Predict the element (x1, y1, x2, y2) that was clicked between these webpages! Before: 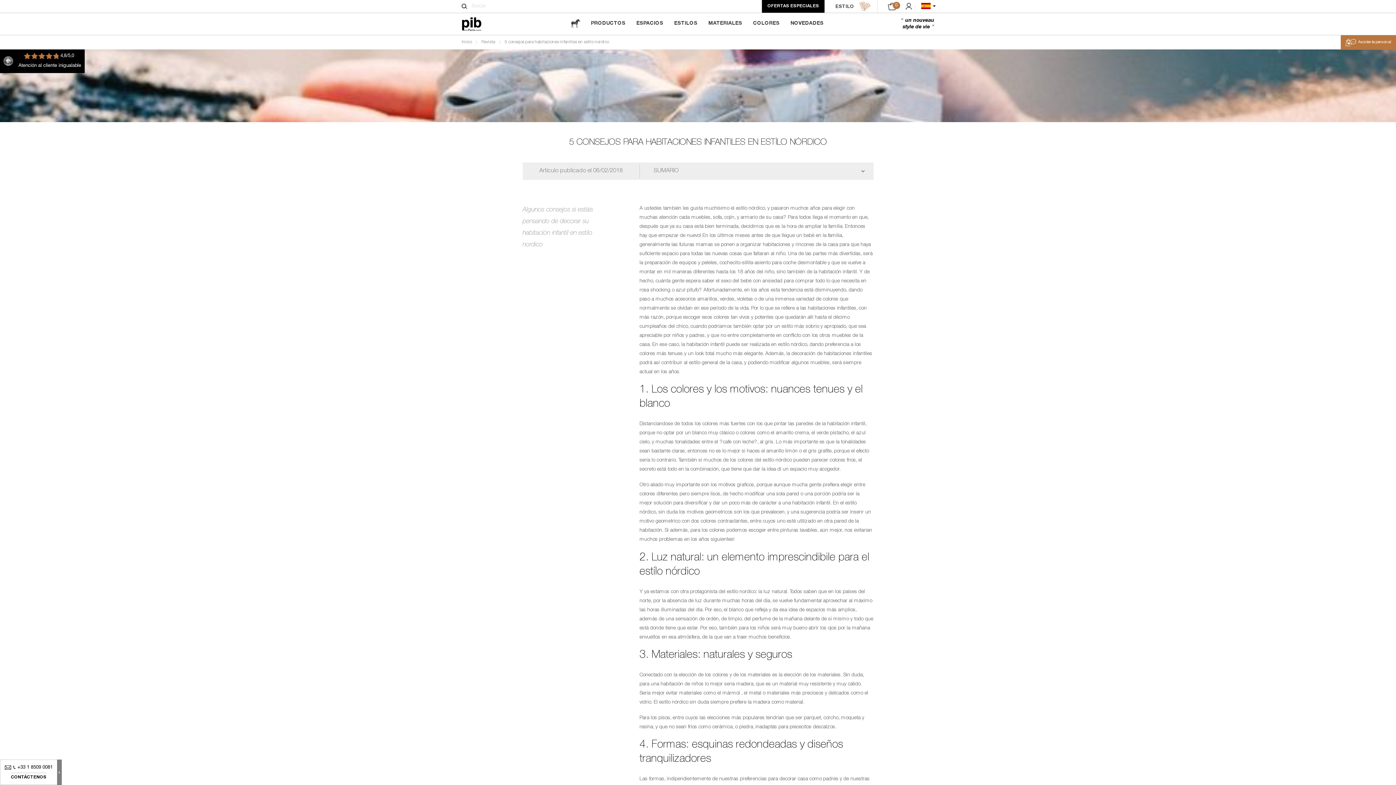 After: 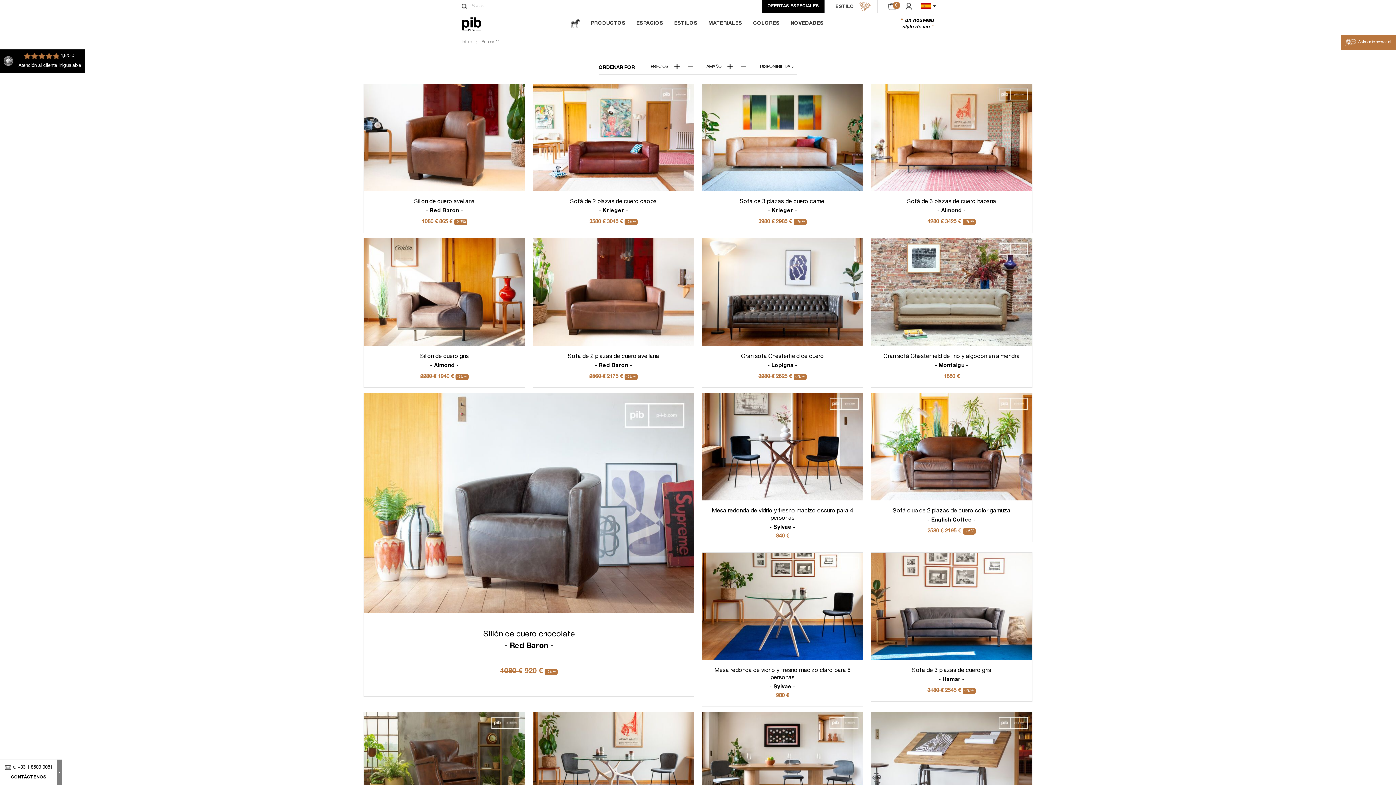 Action: bbox: (461, 3, 467, 8) label: Buscar